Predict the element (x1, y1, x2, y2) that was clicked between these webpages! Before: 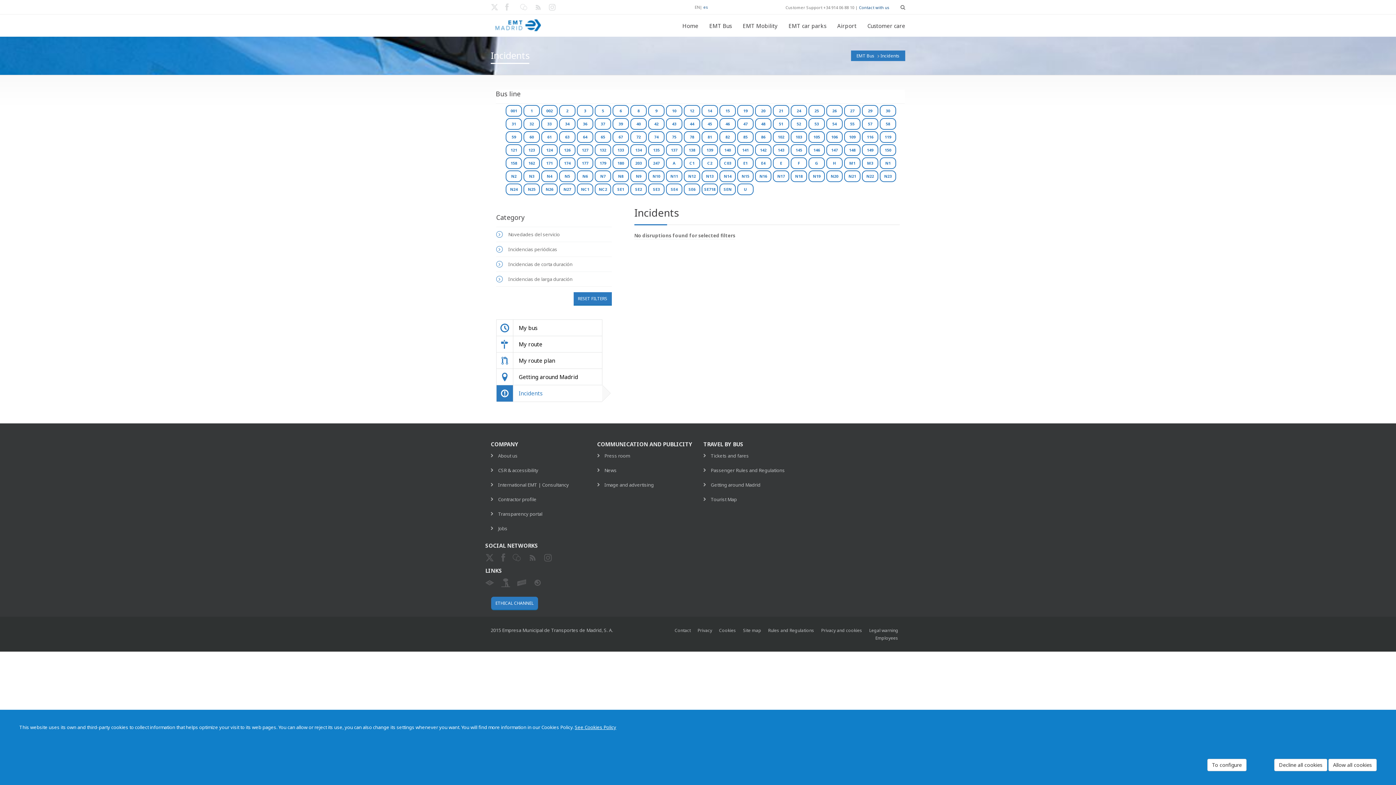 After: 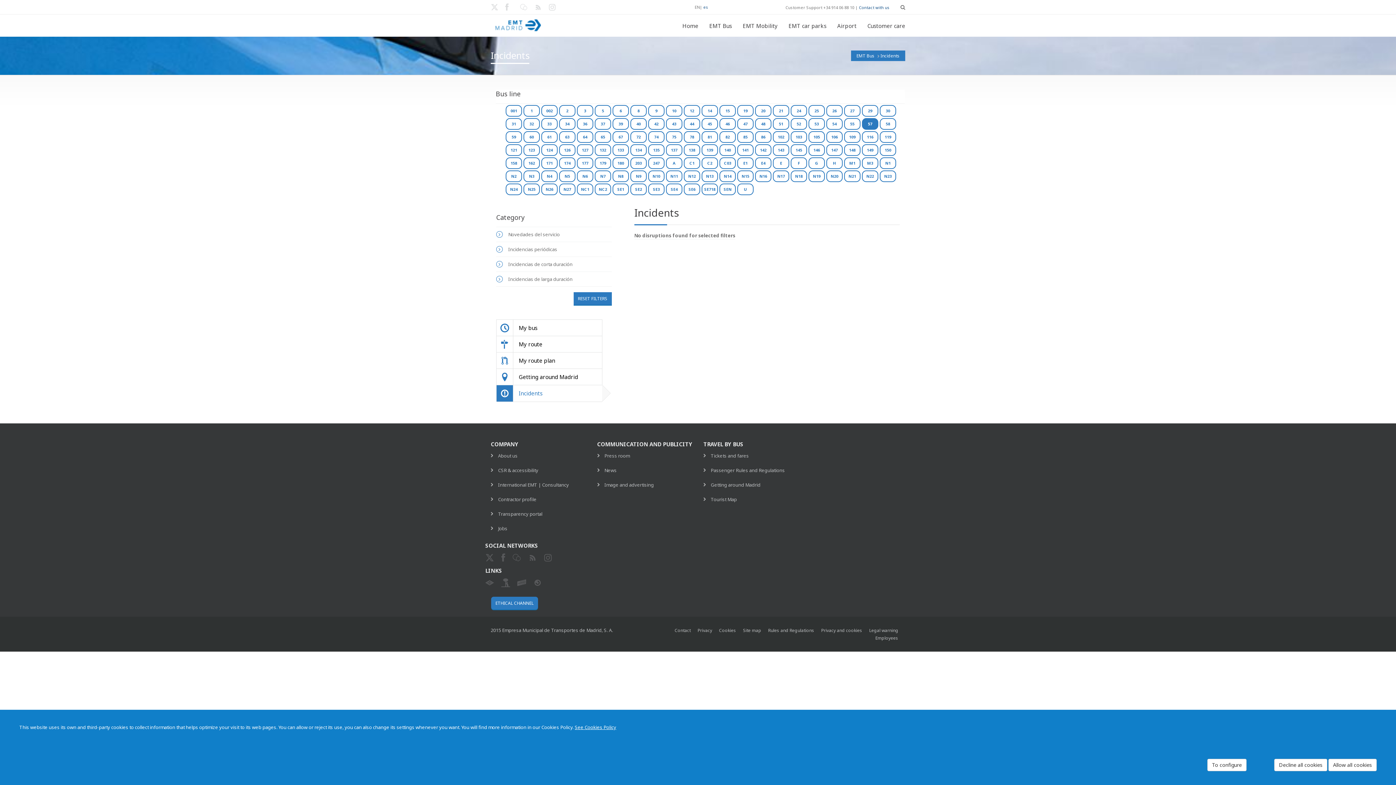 Action: bbox: (862, 118, 878, 129) label: 57